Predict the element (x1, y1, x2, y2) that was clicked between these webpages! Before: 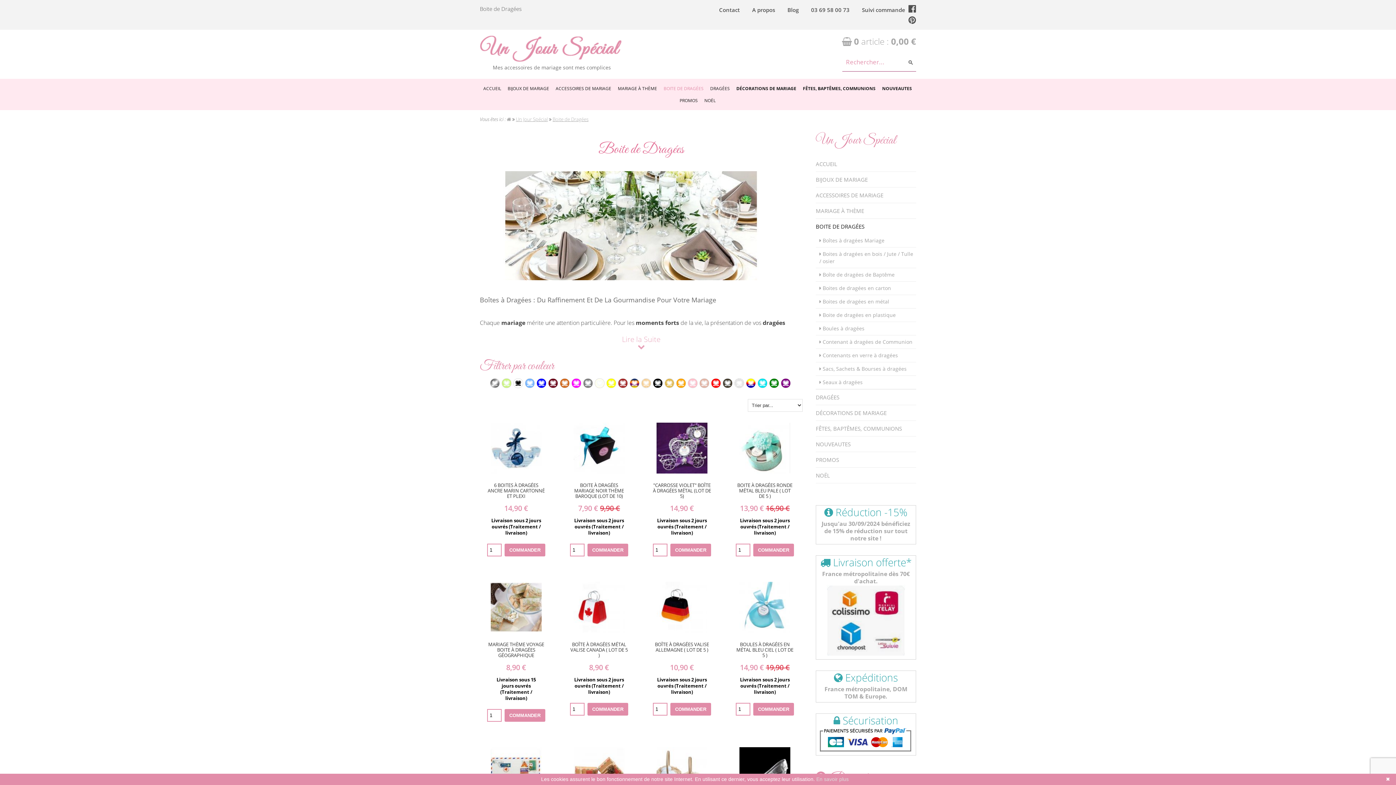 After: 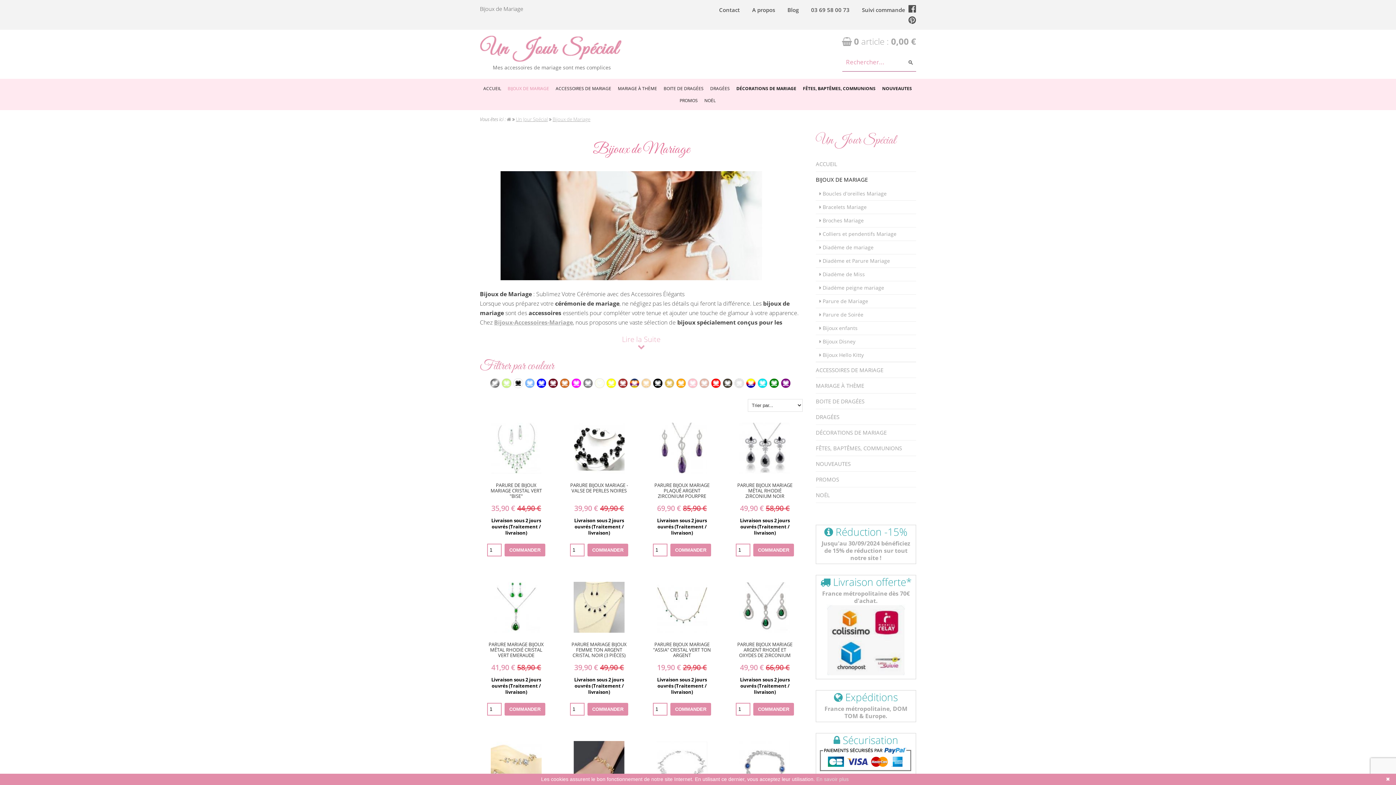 Action: bbox: (504, 82, 552, 94) label: BIJOUX DE MARIAGE